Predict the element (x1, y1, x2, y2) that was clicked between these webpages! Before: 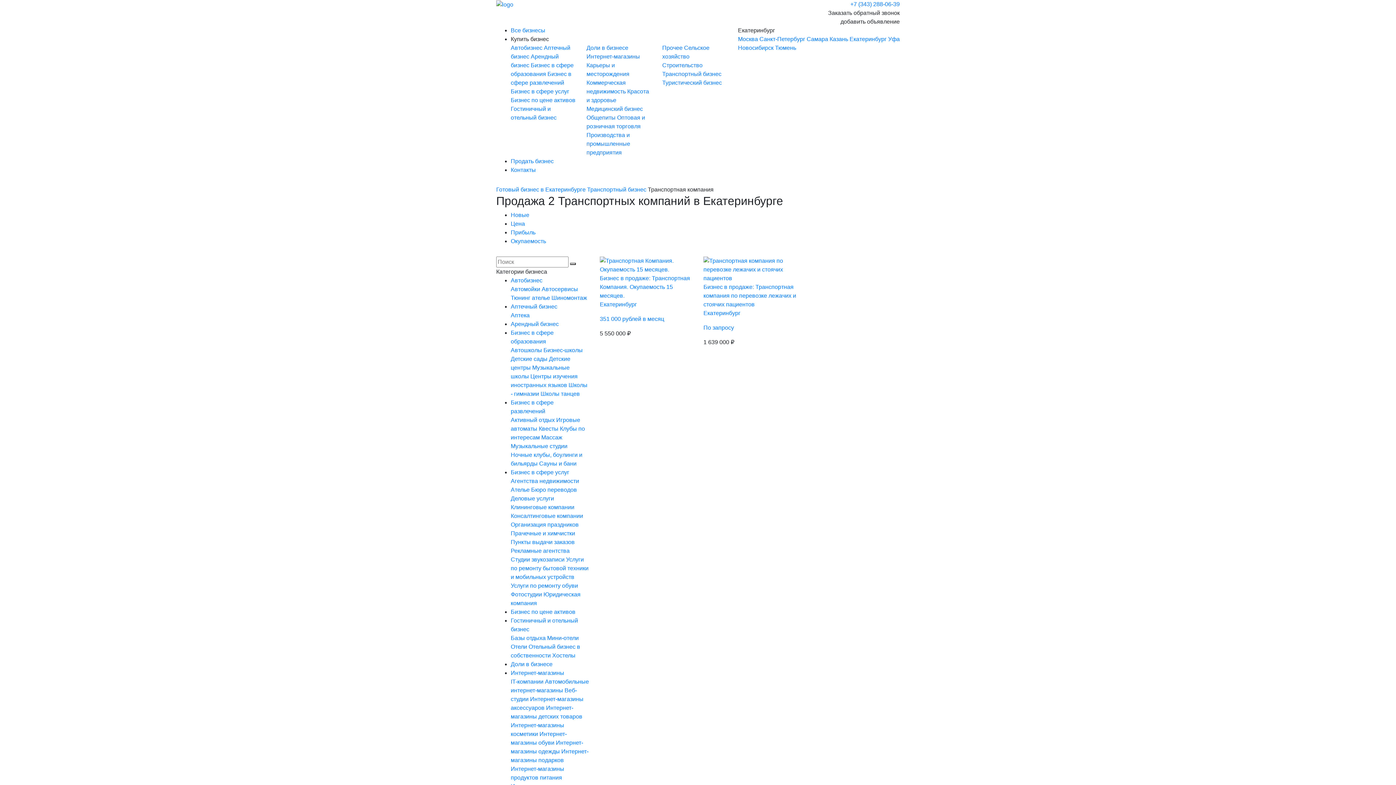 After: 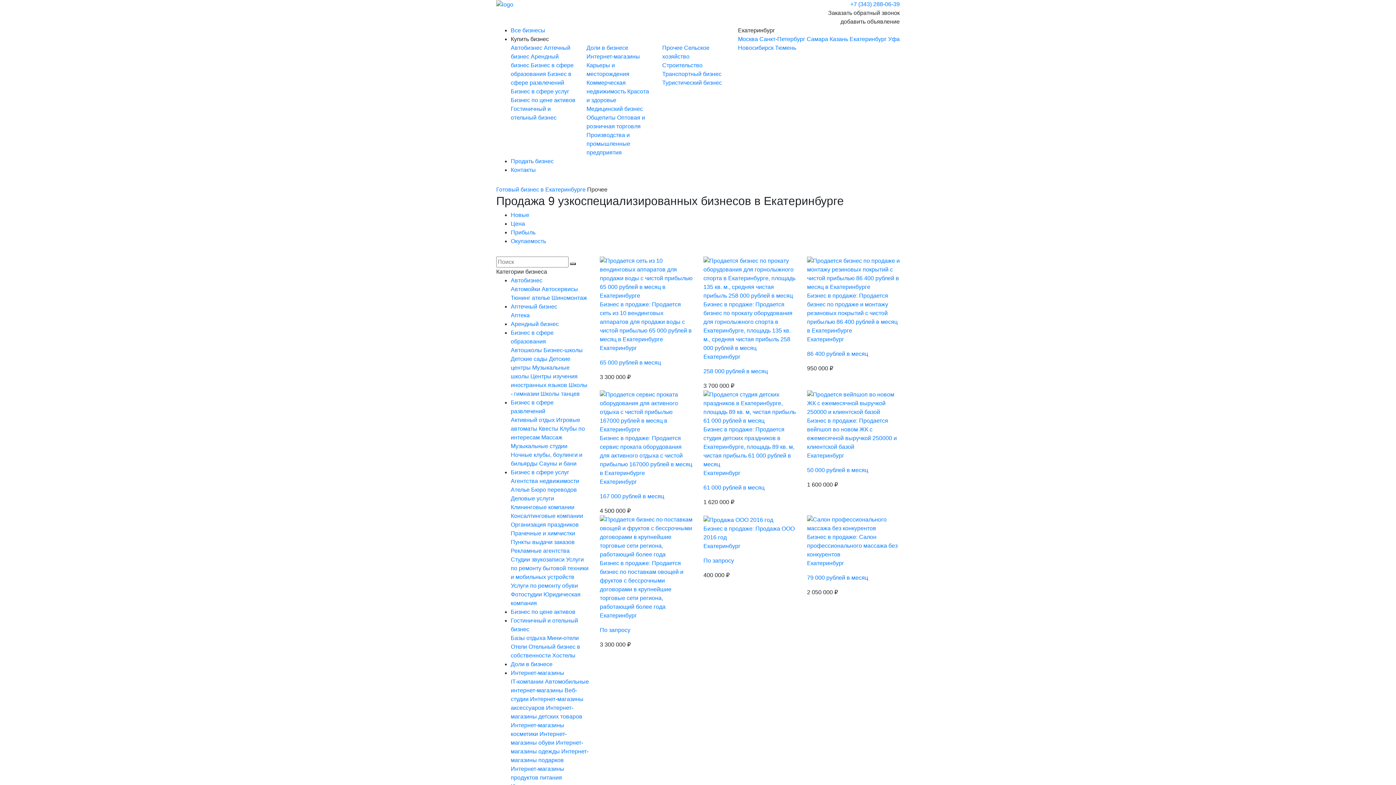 Action: label: Прочее  bbox: (662, 44, 684, 50)